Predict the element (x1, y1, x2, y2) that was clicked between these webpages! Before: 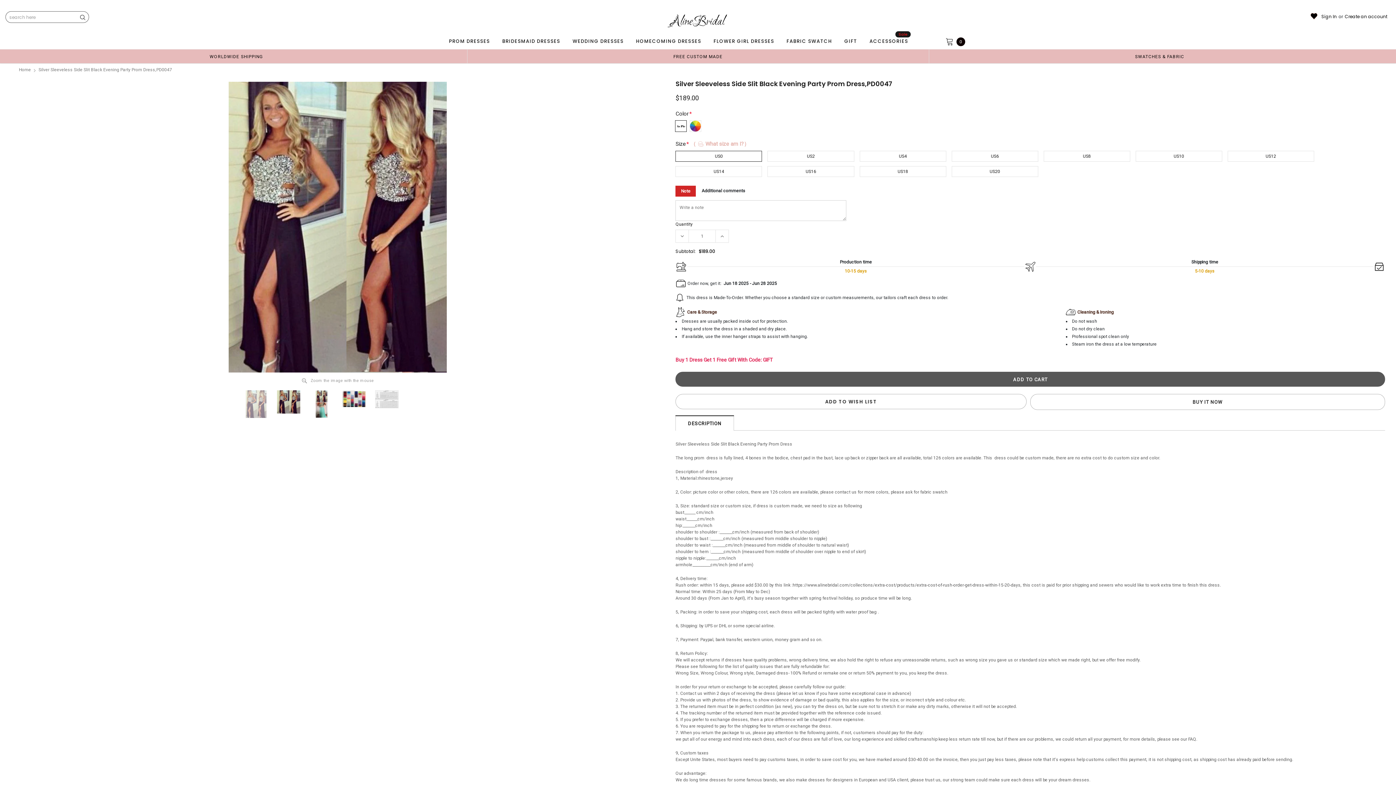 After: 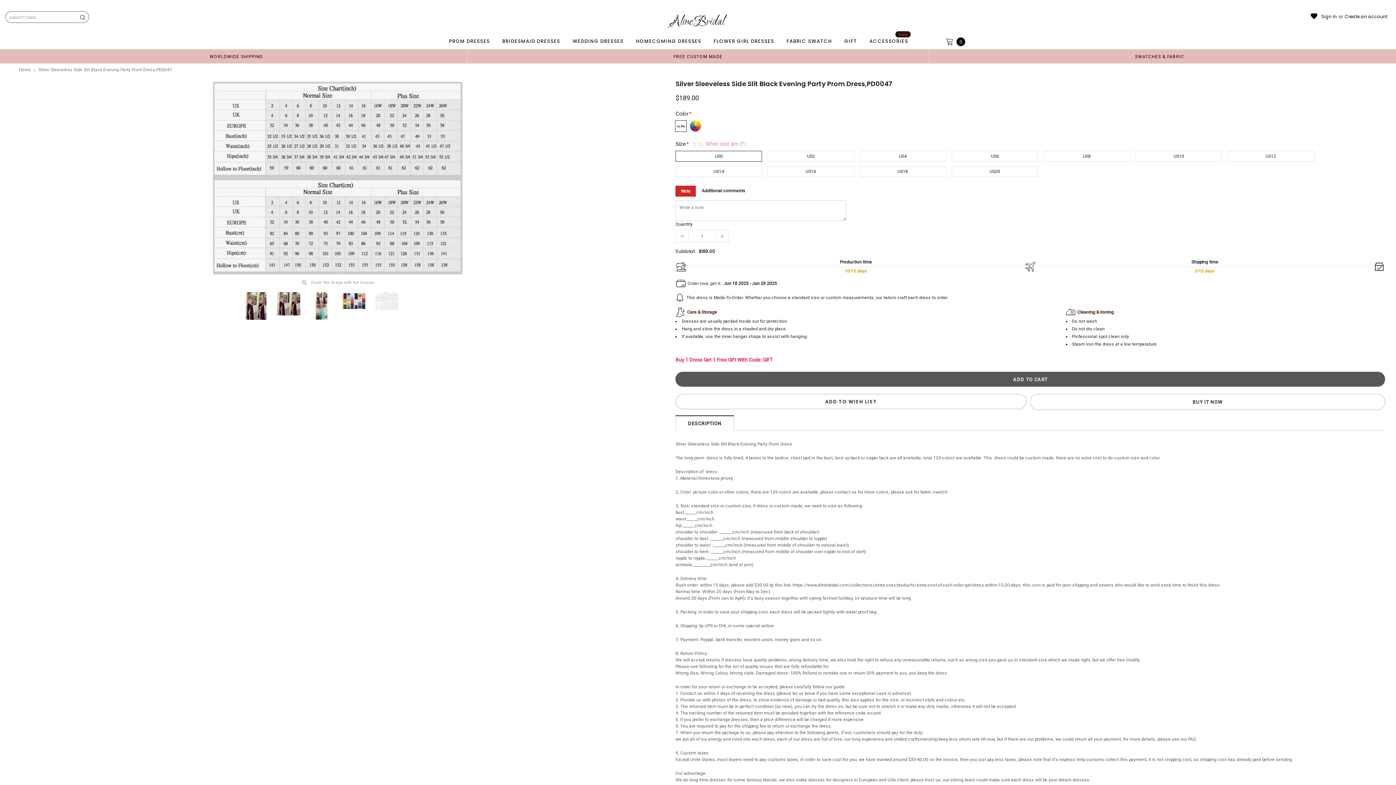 Action: bbox: (373, 390, 400, 408)